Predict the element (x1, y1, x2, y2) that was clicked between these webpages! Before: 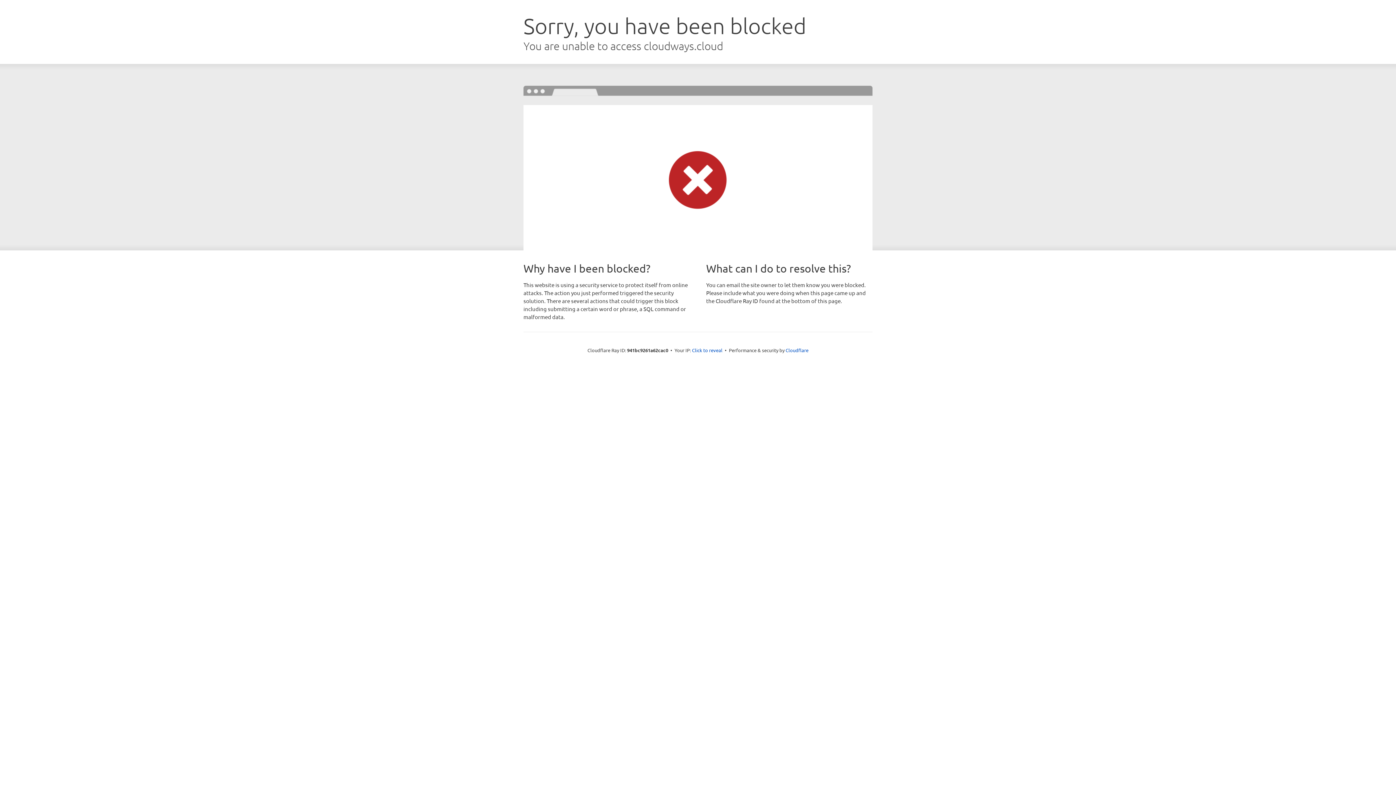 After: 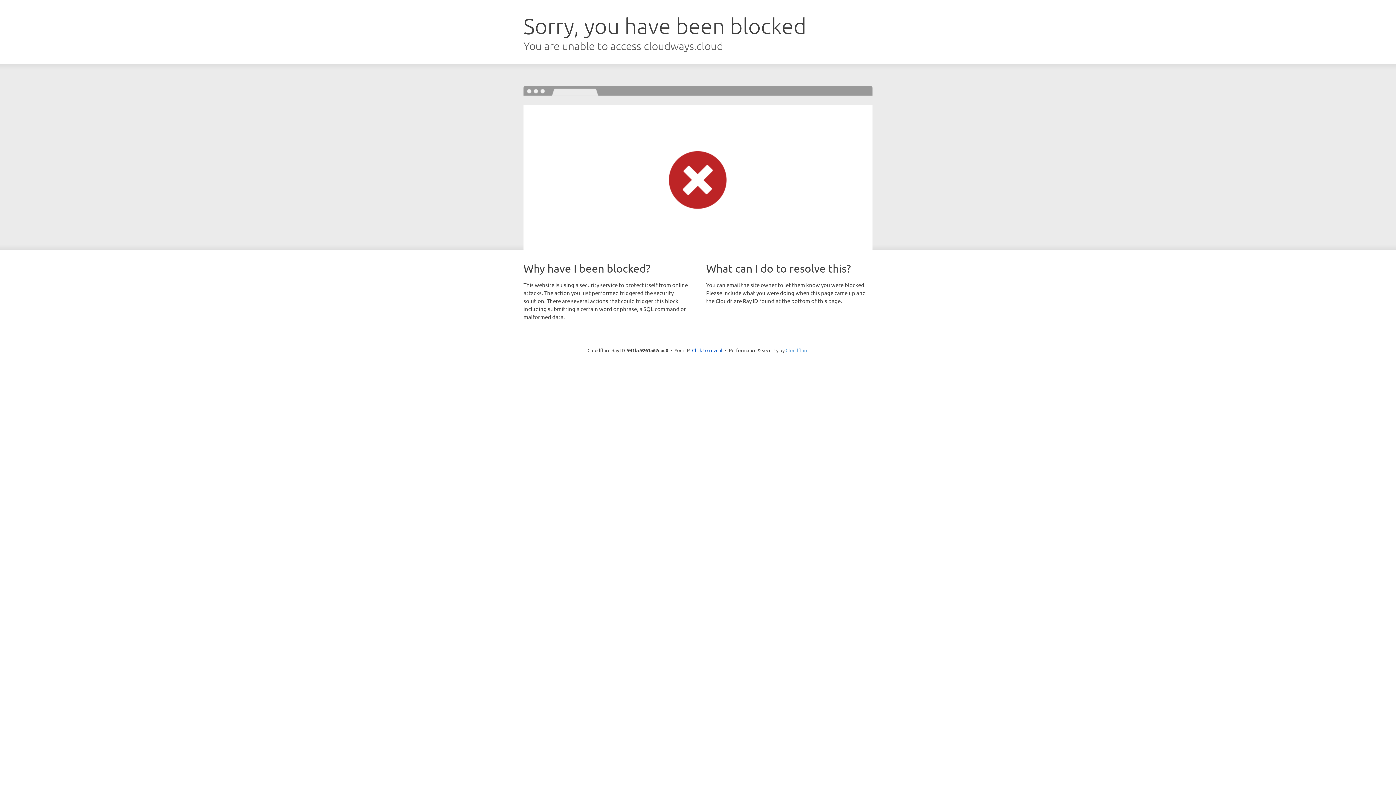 Action: bbox: (785, 347, 808, 353) label: Cloudflare